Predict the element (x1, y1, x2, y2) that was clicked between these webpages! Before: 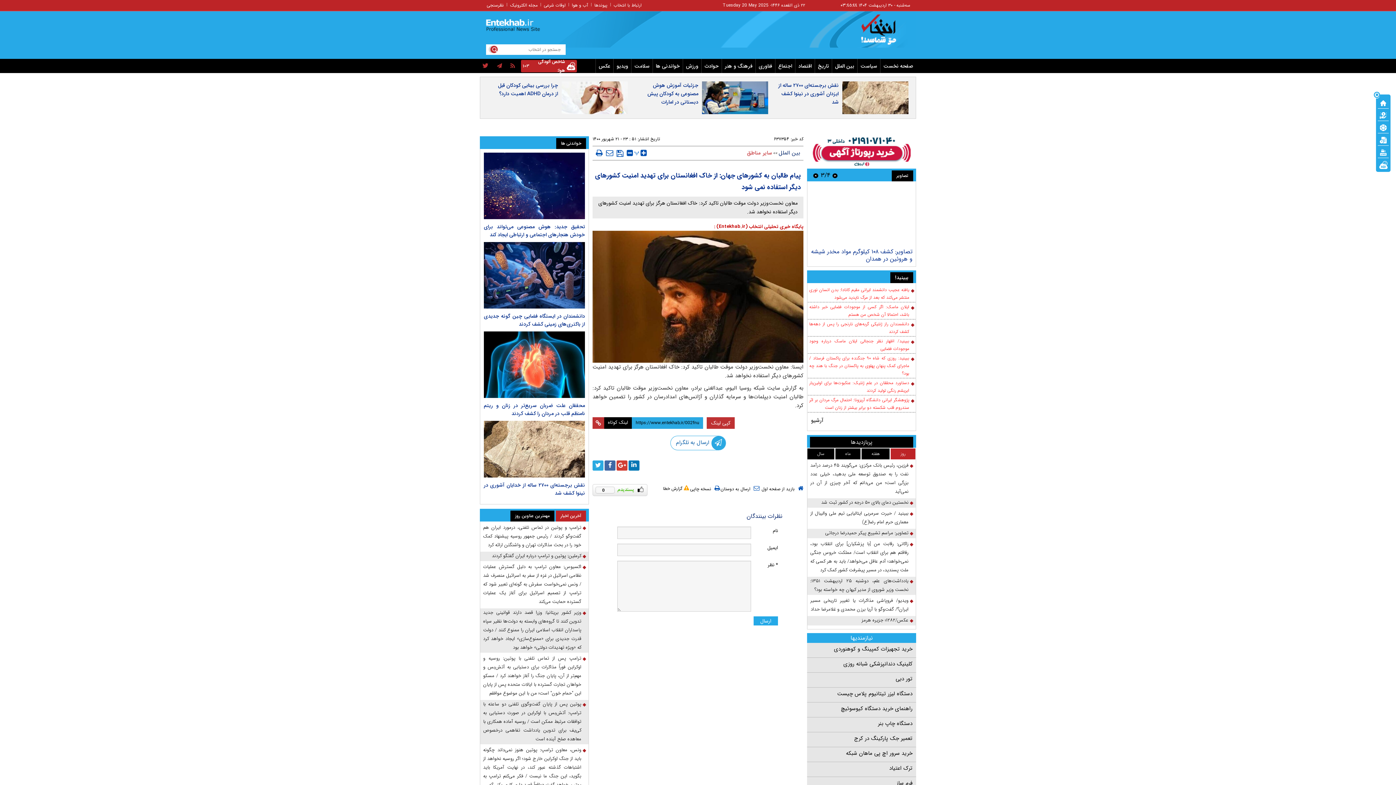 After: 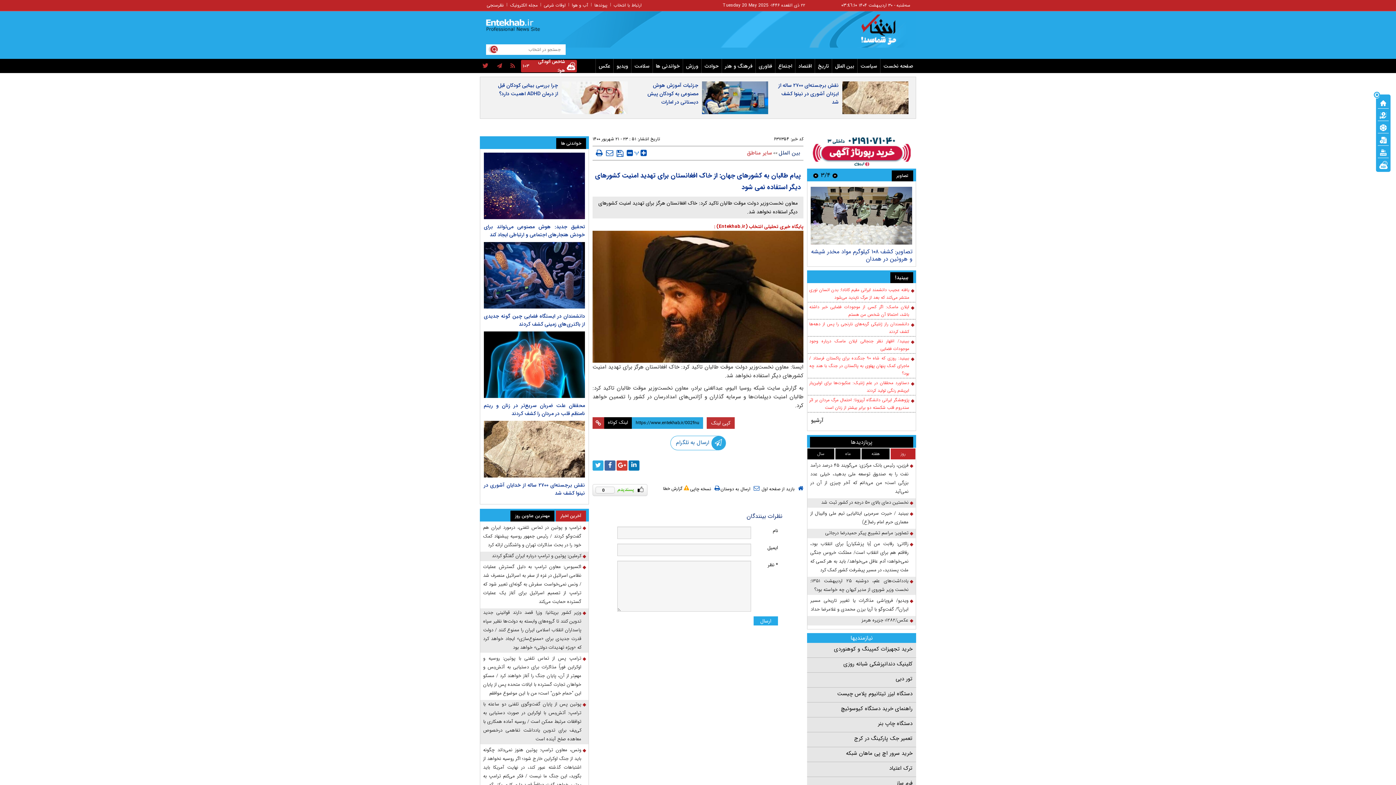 Action: label: ایلان ماسک: اگر کسی از موجودات فضایی خبر داشته باشد، احتمالا آن شخص من هستم bbox: (809, 488, 914, 504)